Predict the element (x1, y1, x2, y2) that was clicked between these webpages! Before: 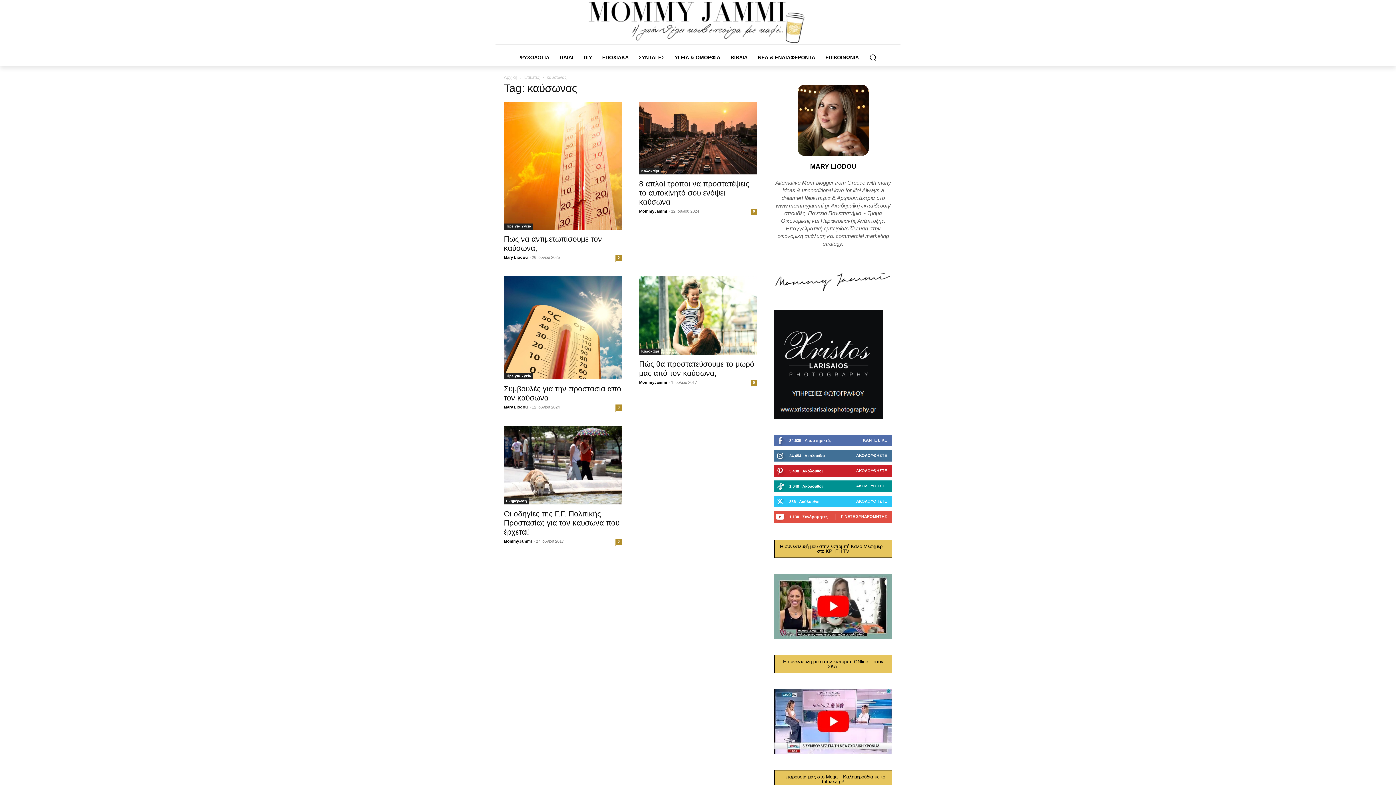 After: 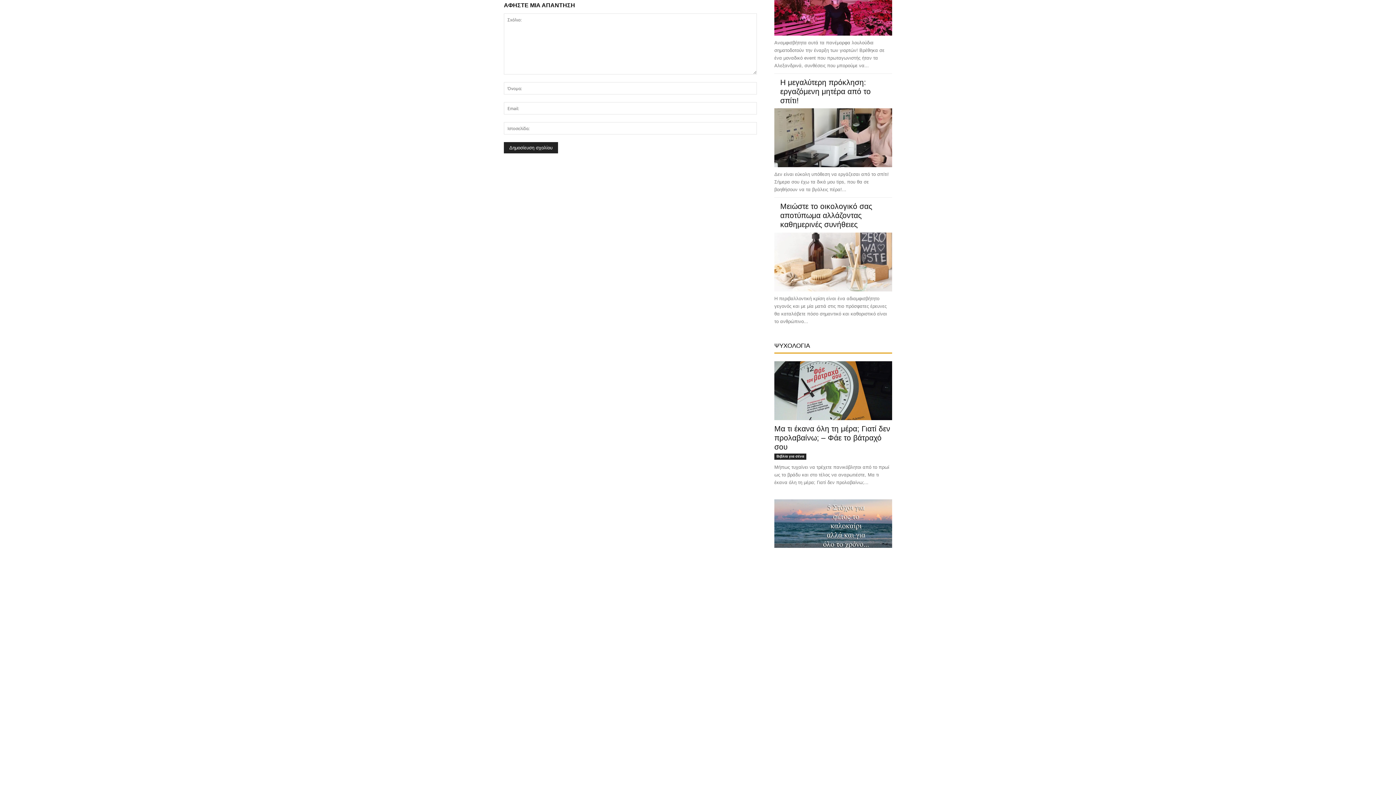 Action: label: 0 bbox: (615, 539, 621, 545)